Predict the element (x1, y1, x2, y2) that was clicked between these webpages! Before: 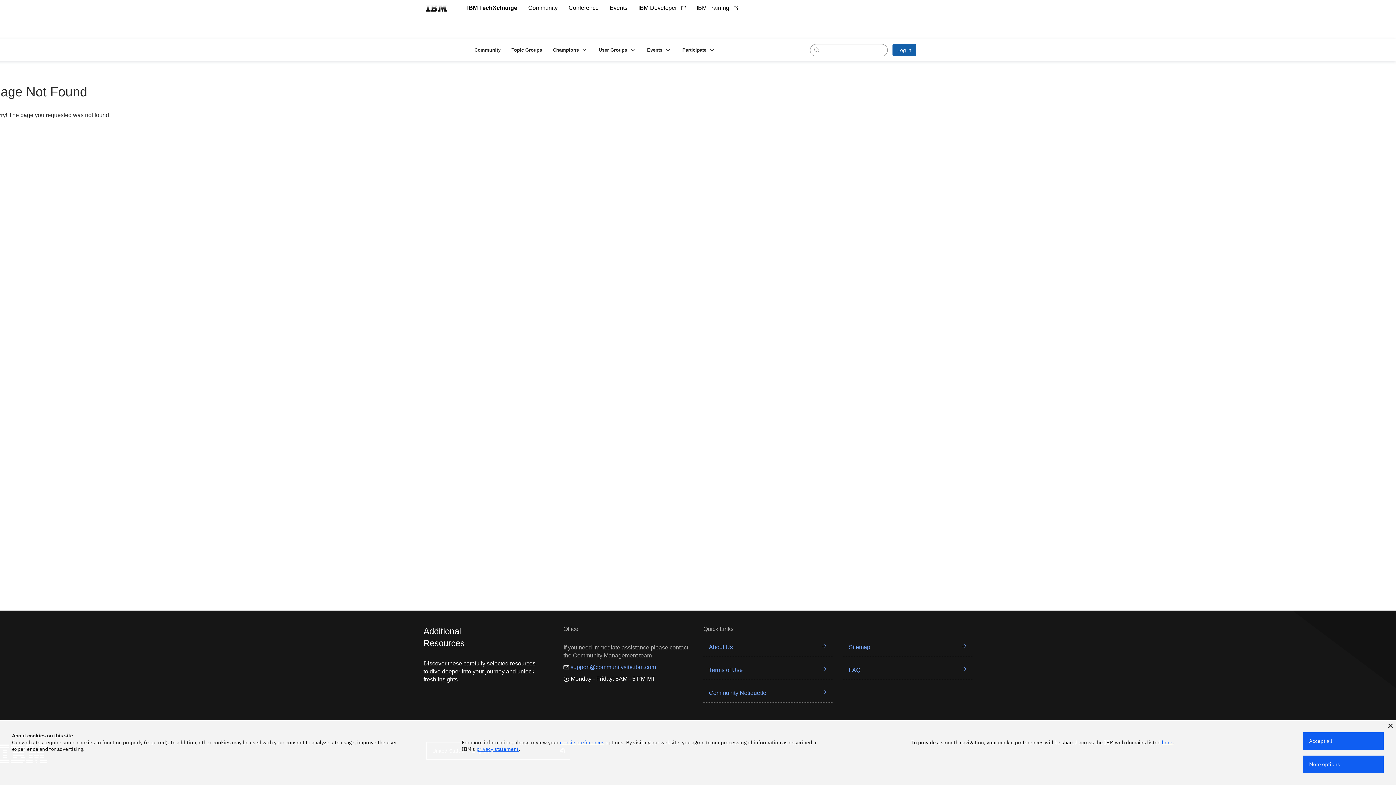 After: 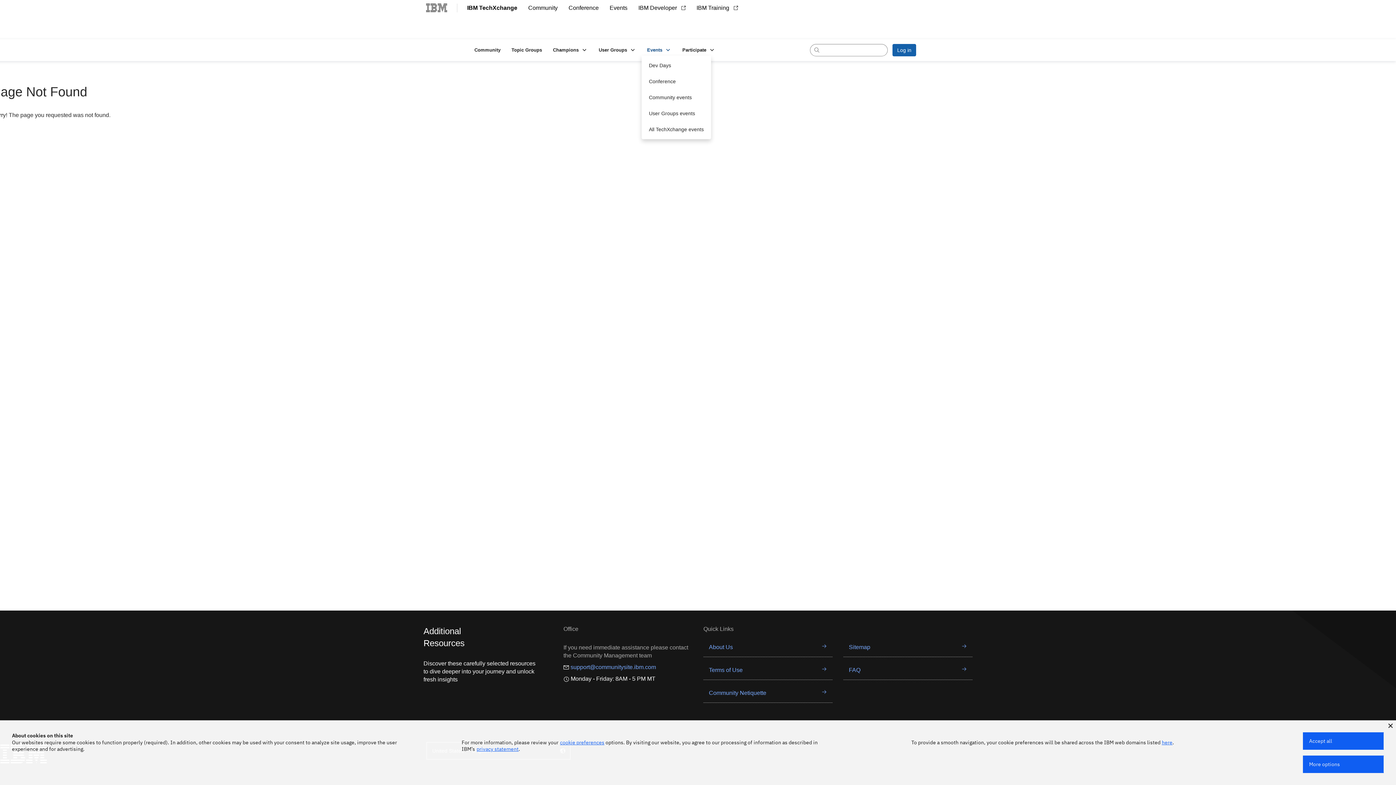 Action: label: Show Events submenu bbox: (641, 44, 677, 55)